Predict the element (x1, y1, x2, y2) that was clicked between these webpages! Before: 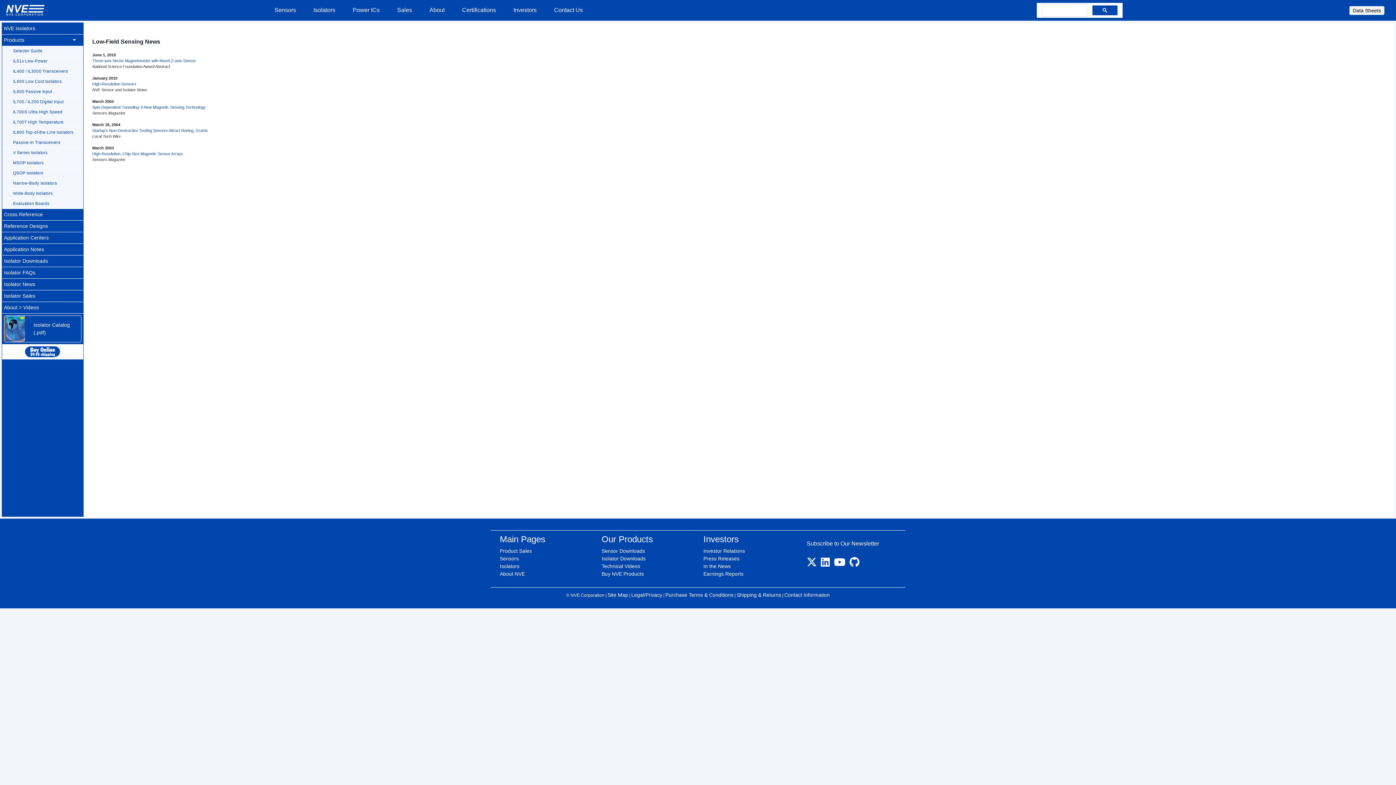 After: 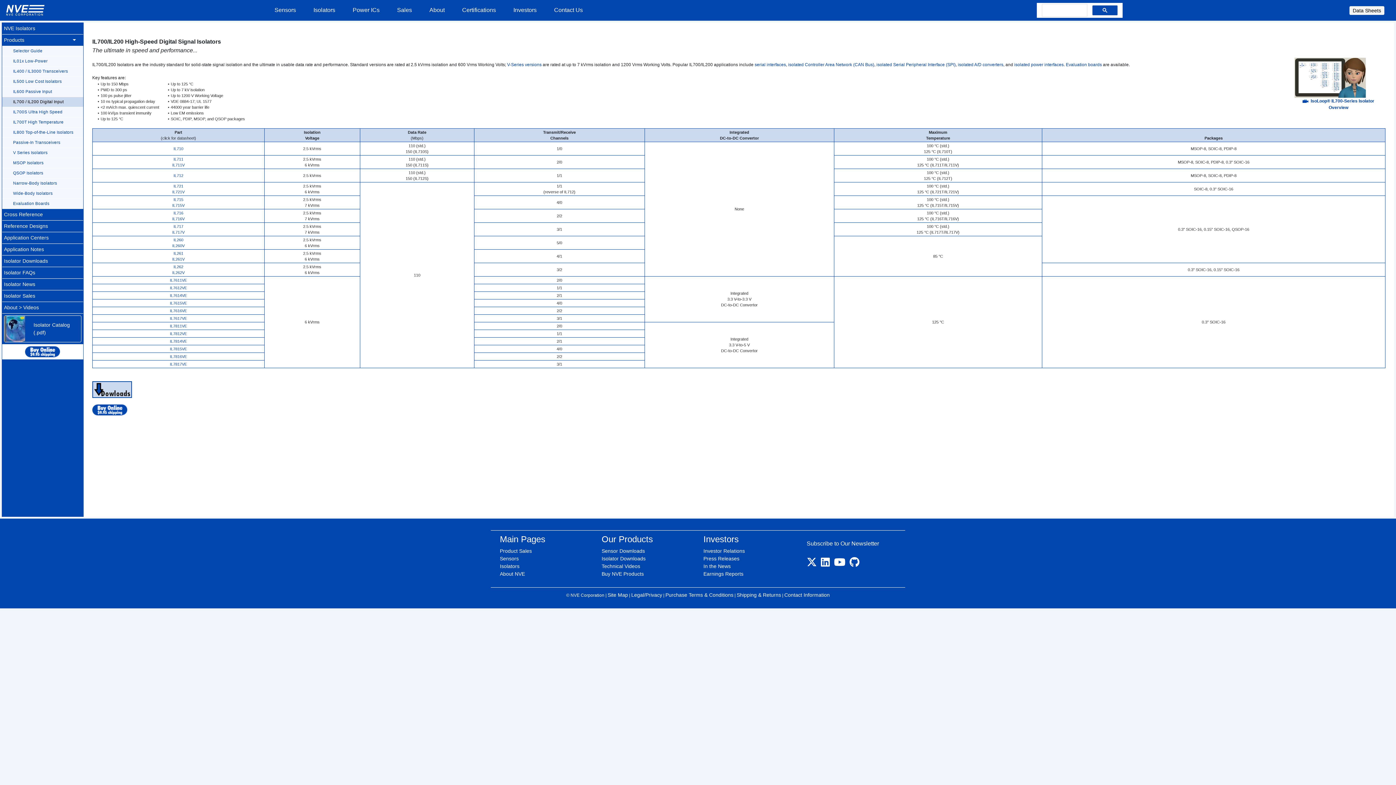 Action: bbox: (2, 97, 83, 107) label: IL700 / IL200 Digital Input